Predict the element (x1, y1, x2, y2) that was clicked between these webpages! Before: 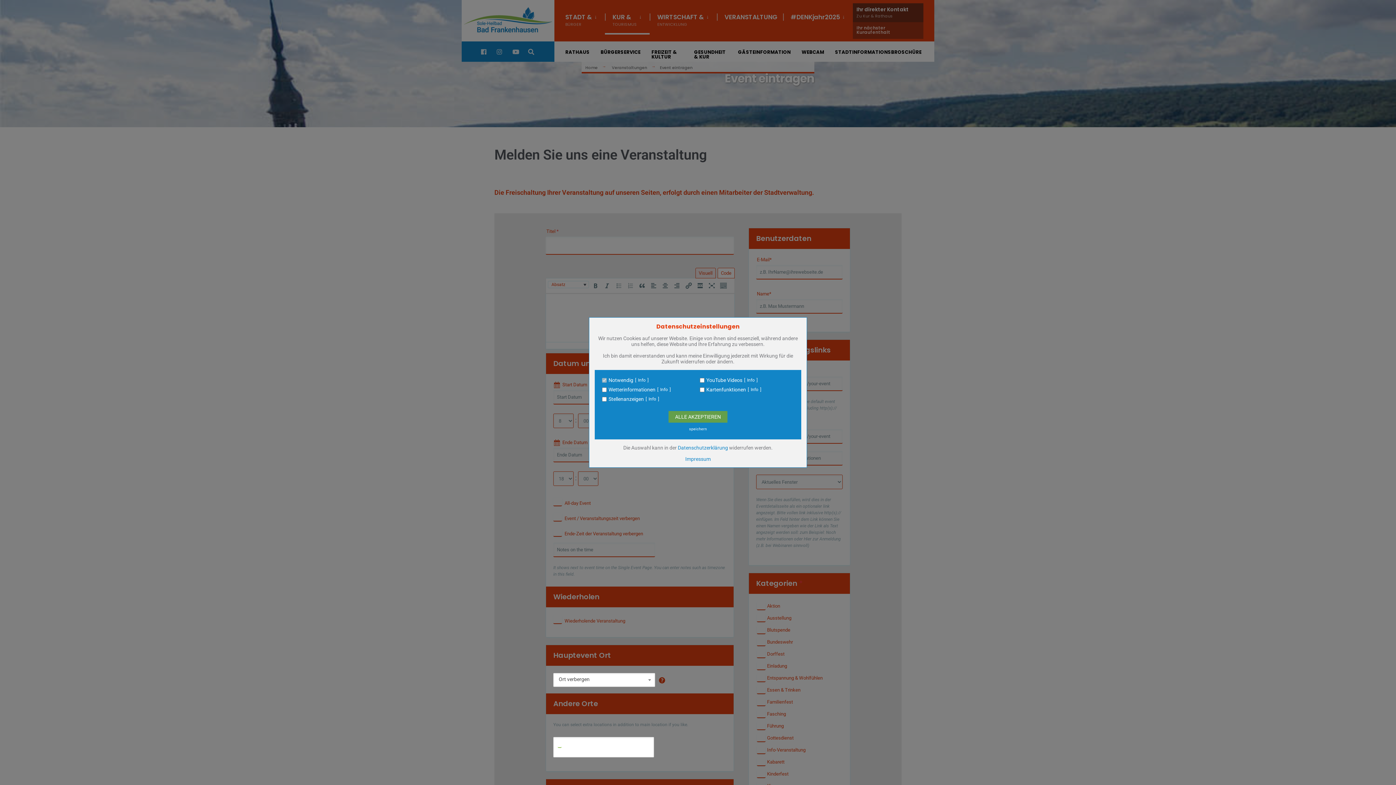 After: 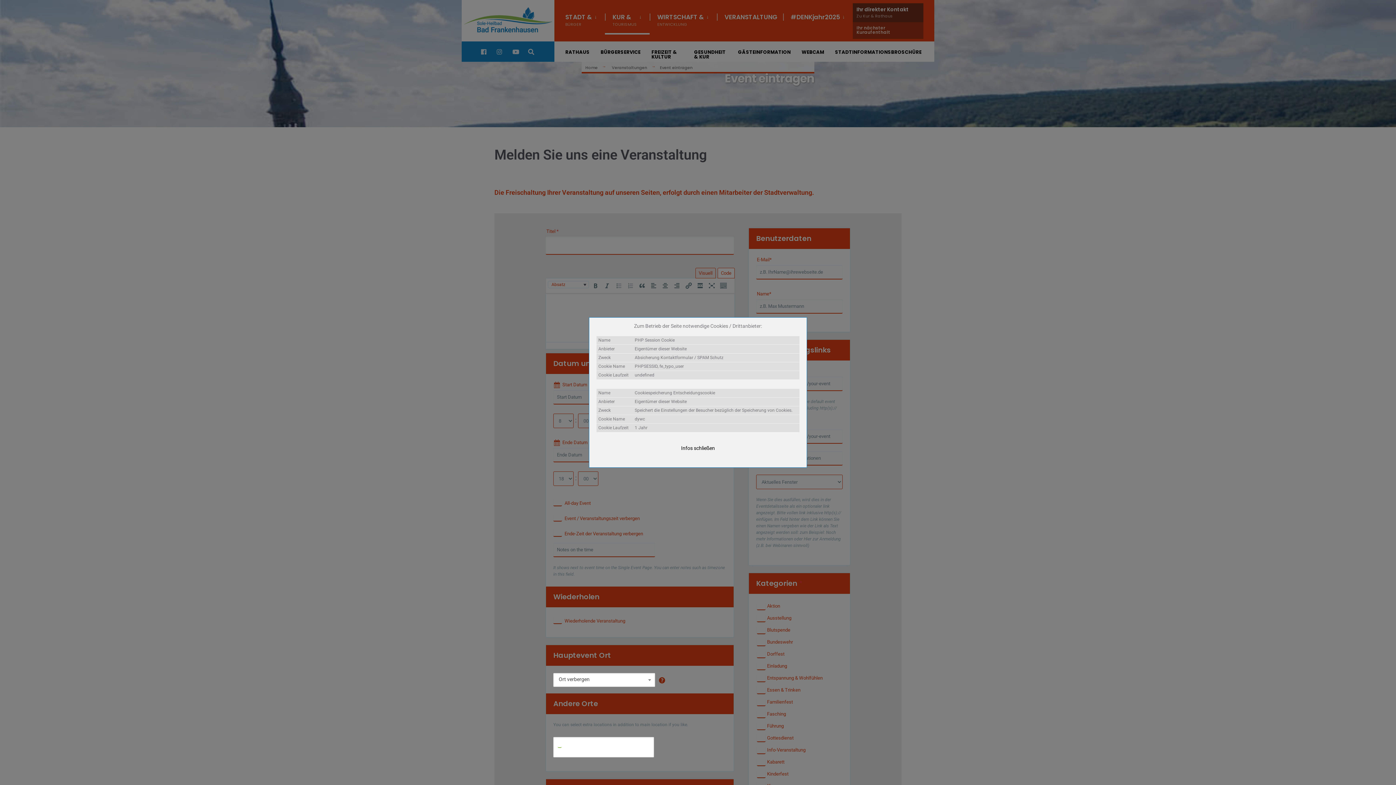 Action: label: Info bbox: (635, 377, 648, 383)